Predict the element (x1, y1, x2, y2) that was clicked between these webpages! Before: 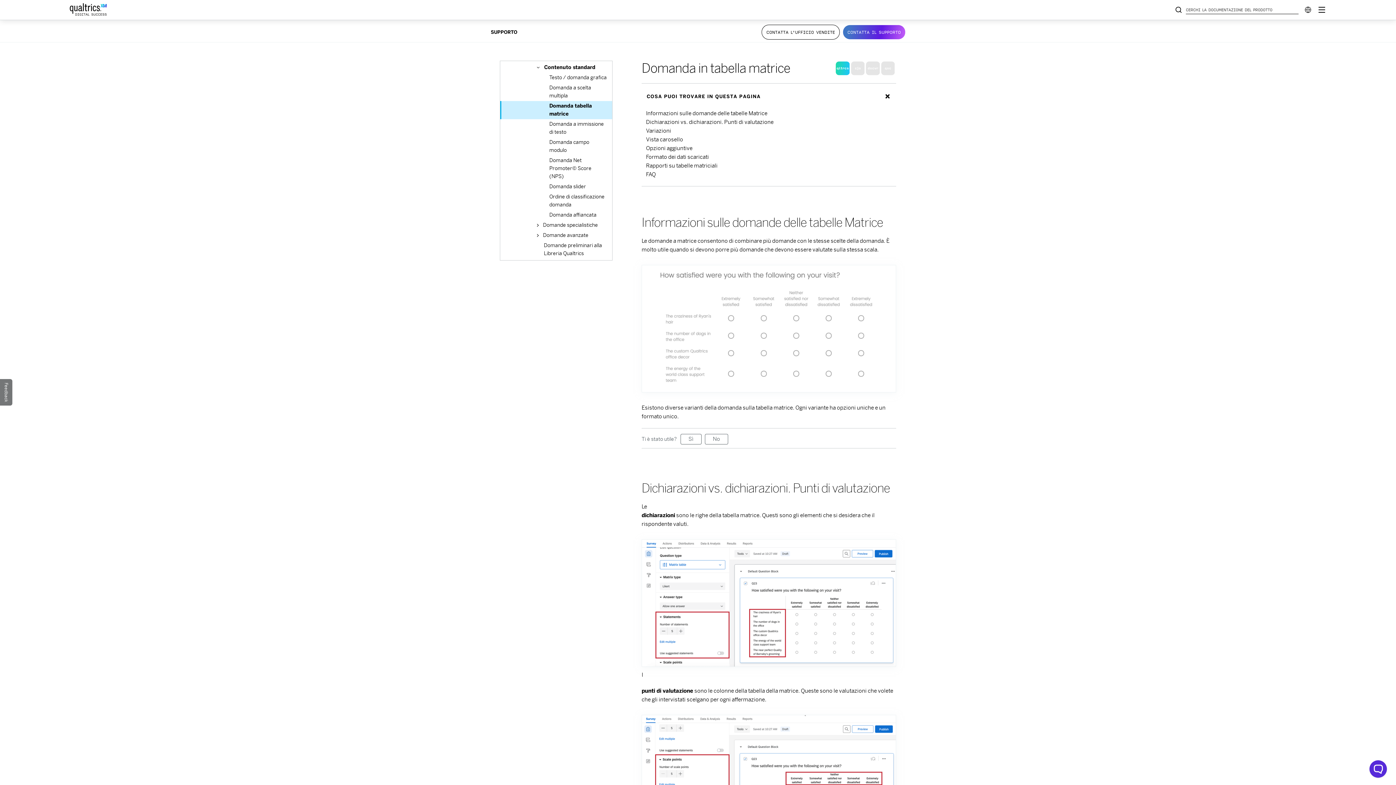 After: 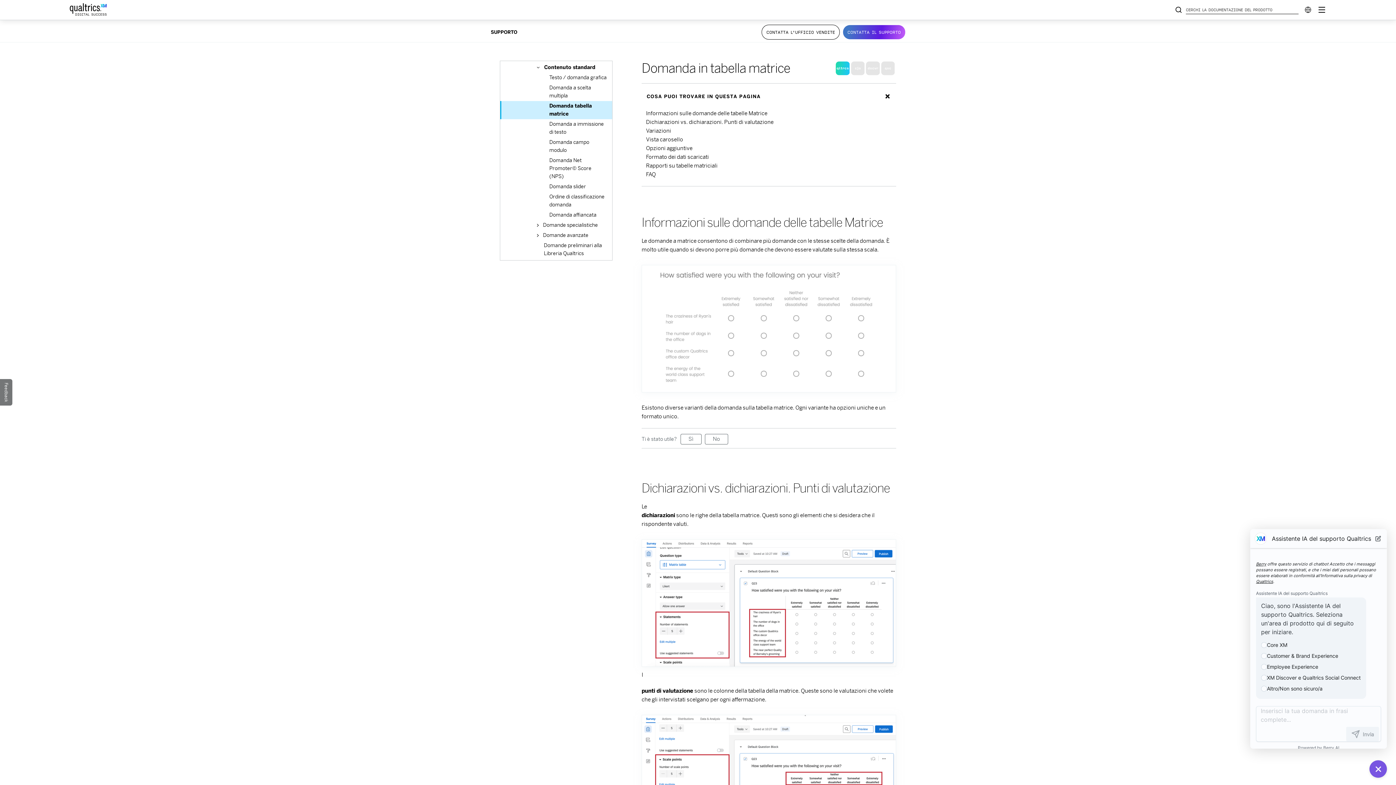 Action: label: Open chat widget bbox: (1369, 760, 1387, 778)